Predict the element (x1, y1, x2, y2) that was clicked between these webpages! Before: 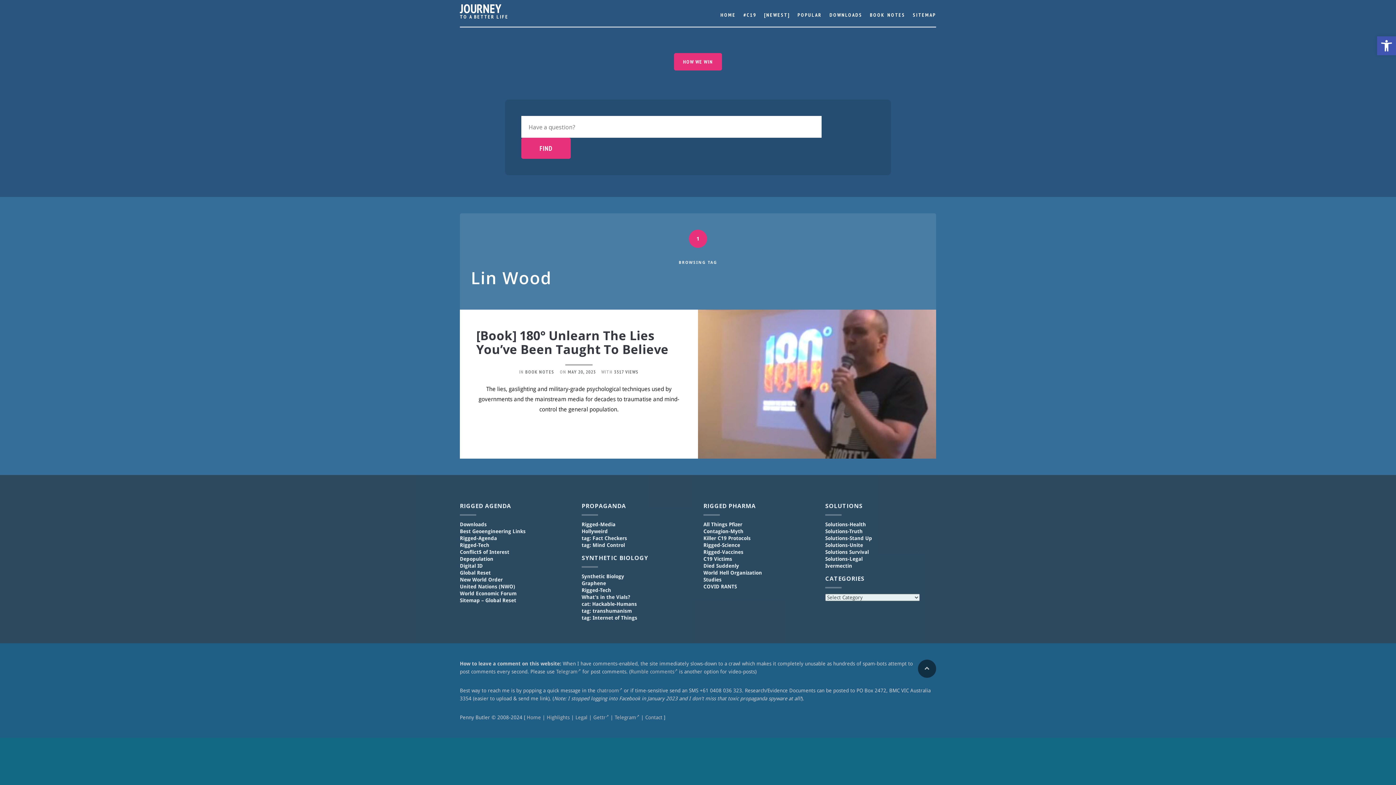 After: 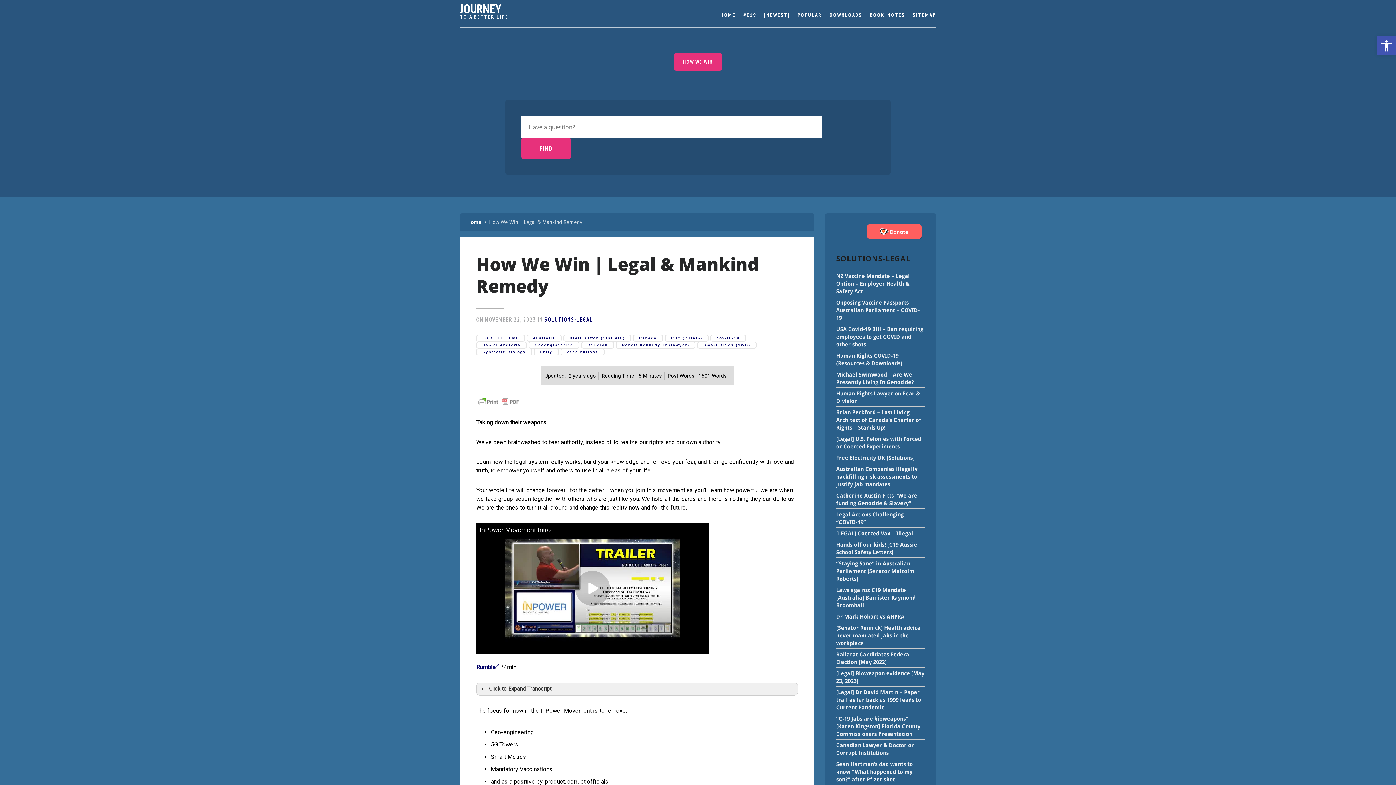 Action: label: HOW WE WIN bbox: (514, 53, 881, 70)